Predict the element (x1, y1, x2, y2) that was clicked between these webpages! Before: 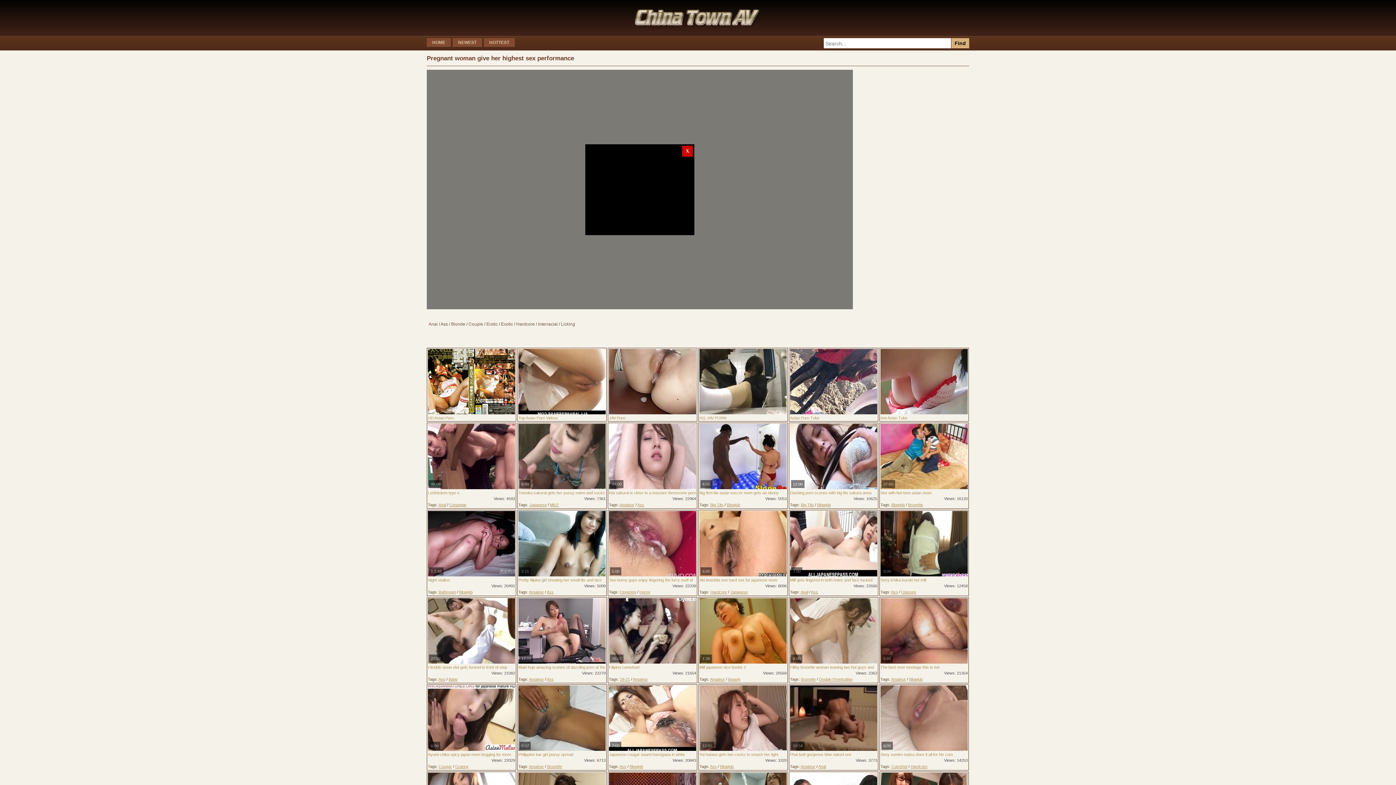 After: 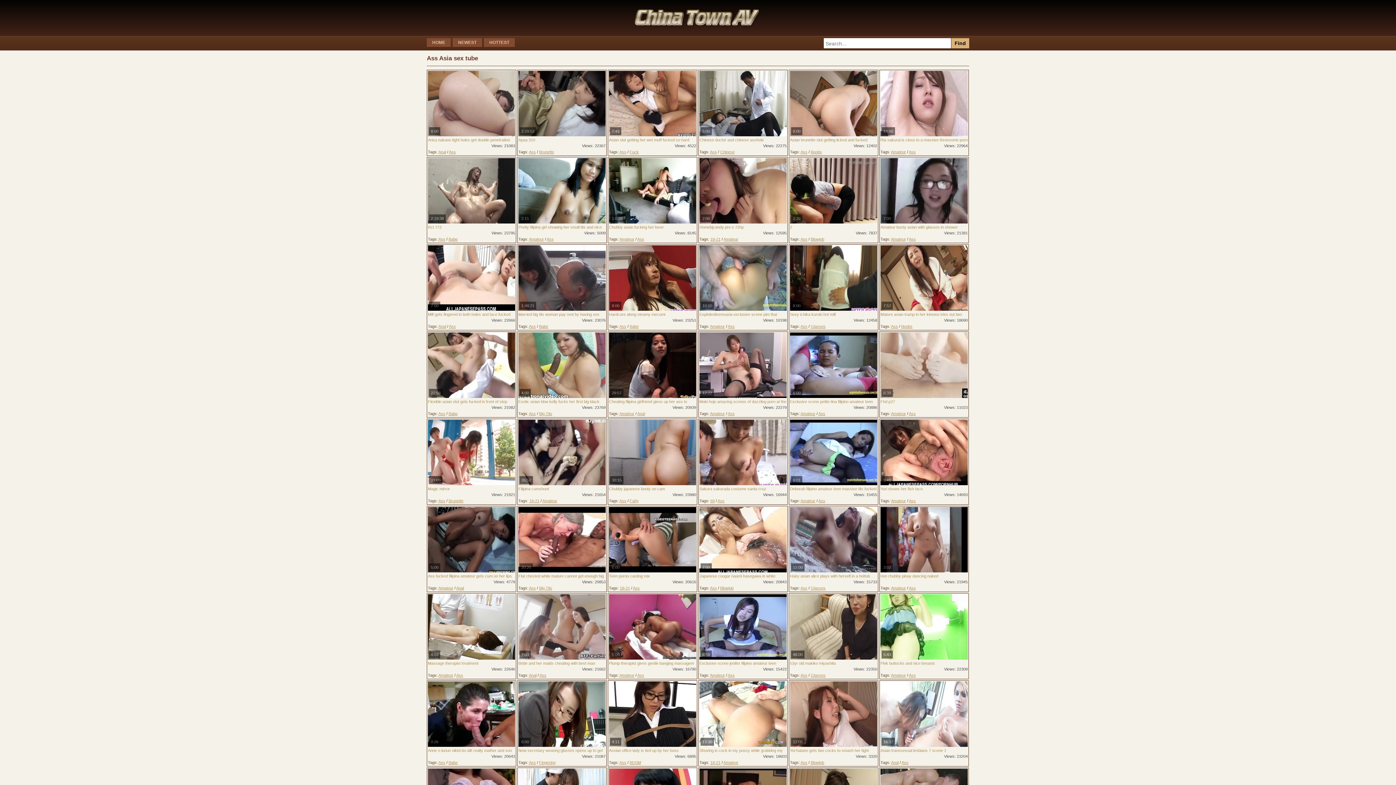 Action: label: Ass bbox: (438, 677, 445, 681)